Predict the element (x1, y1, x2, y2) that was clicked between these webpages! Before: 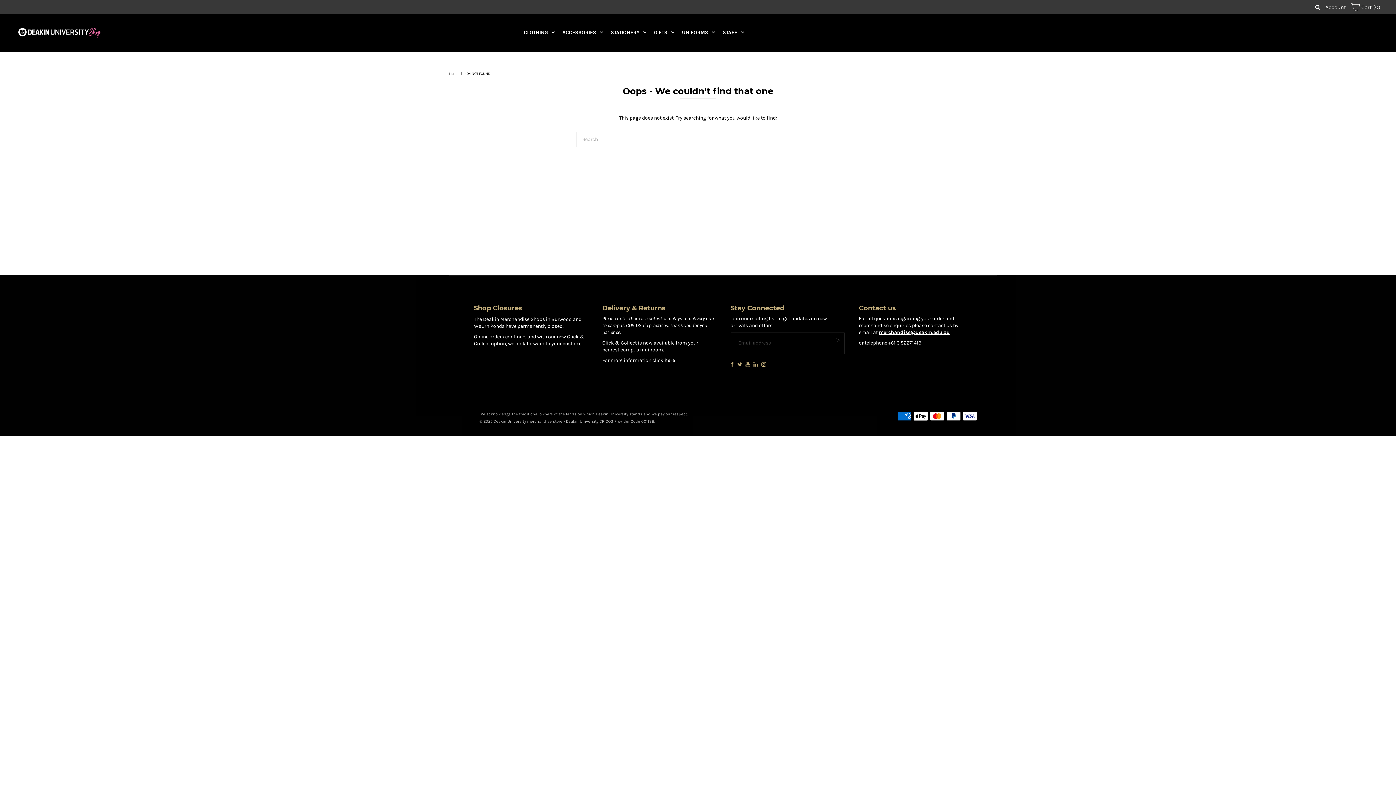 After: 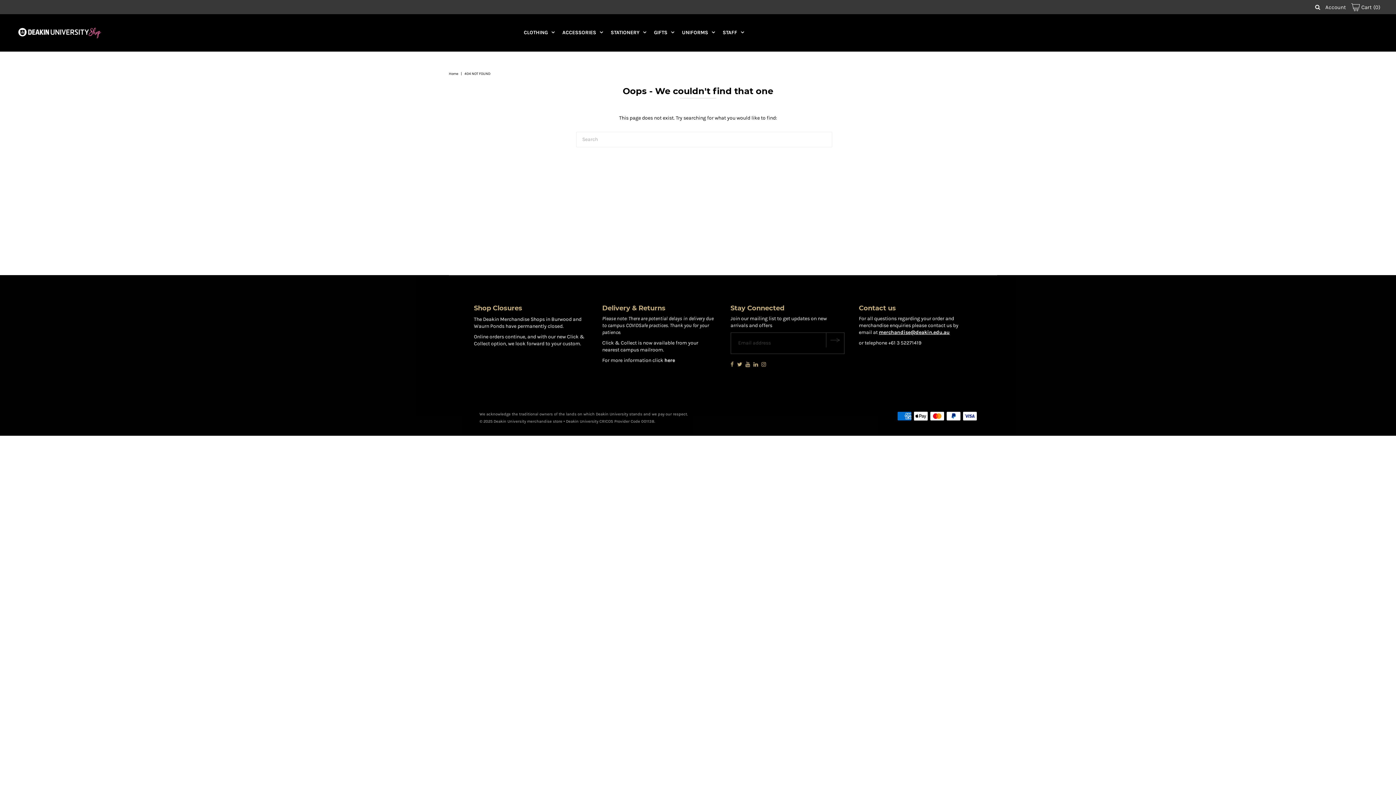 Action: bbox: (730, 359, 734, 370)